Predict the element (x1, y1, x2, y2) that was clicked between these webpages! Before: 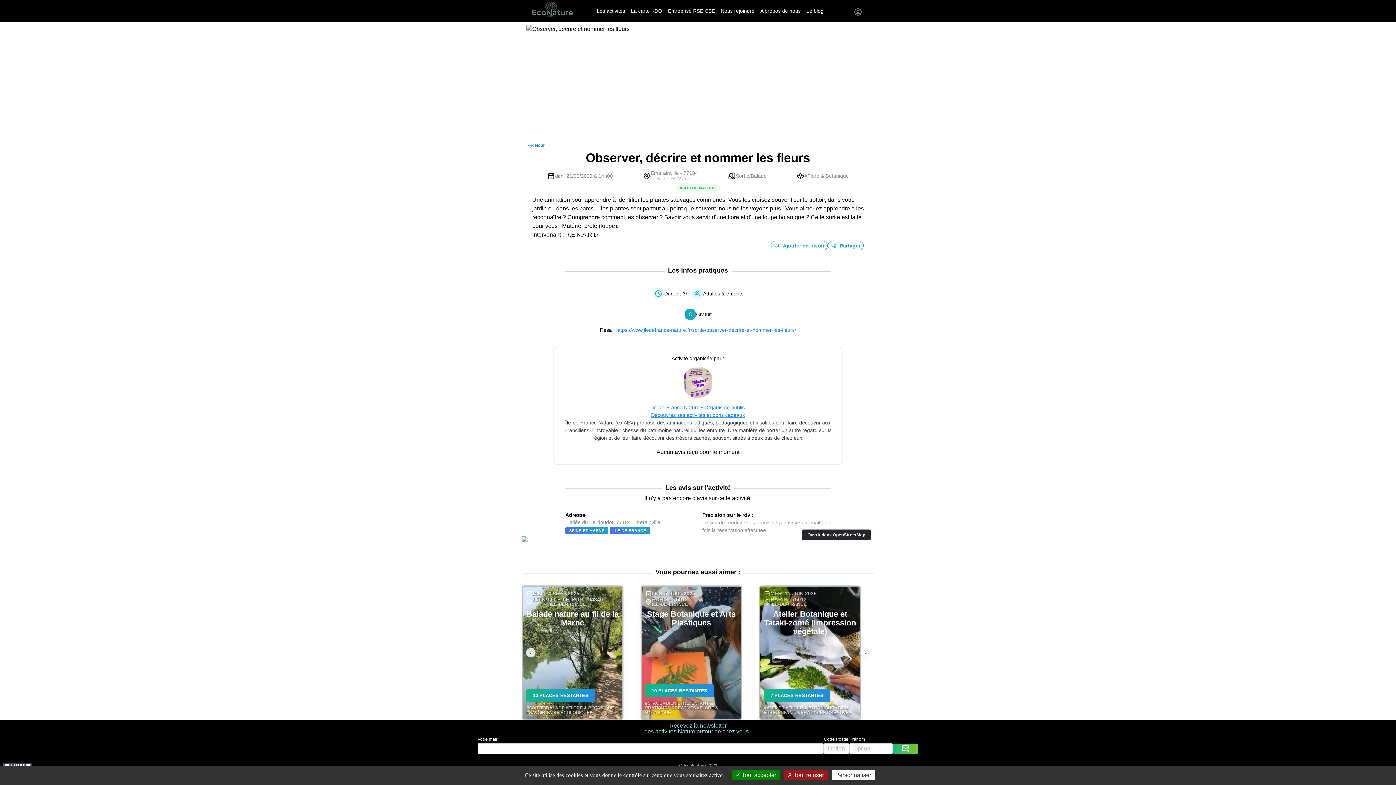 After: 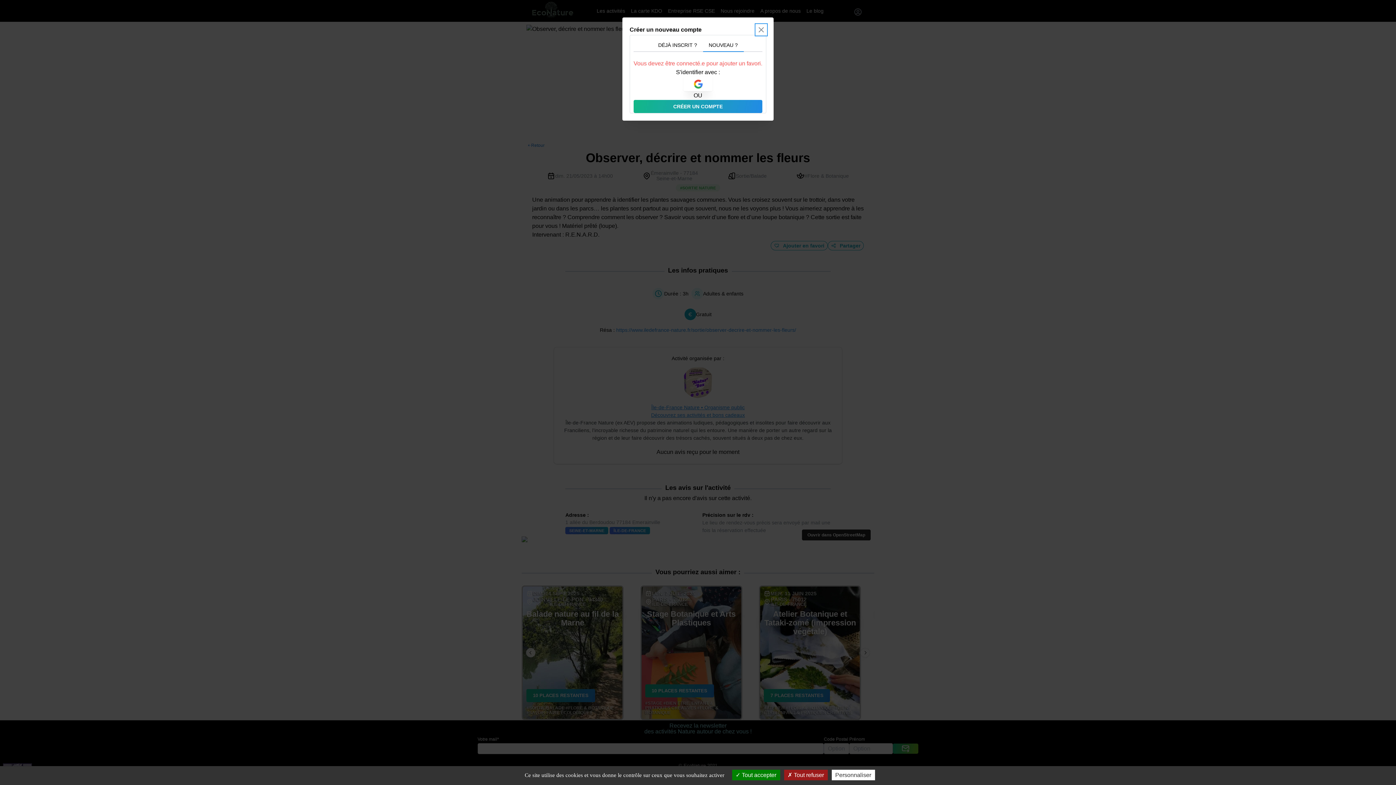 Action: bbox: (770, 241, 827, 250) label: Ajouter en favori